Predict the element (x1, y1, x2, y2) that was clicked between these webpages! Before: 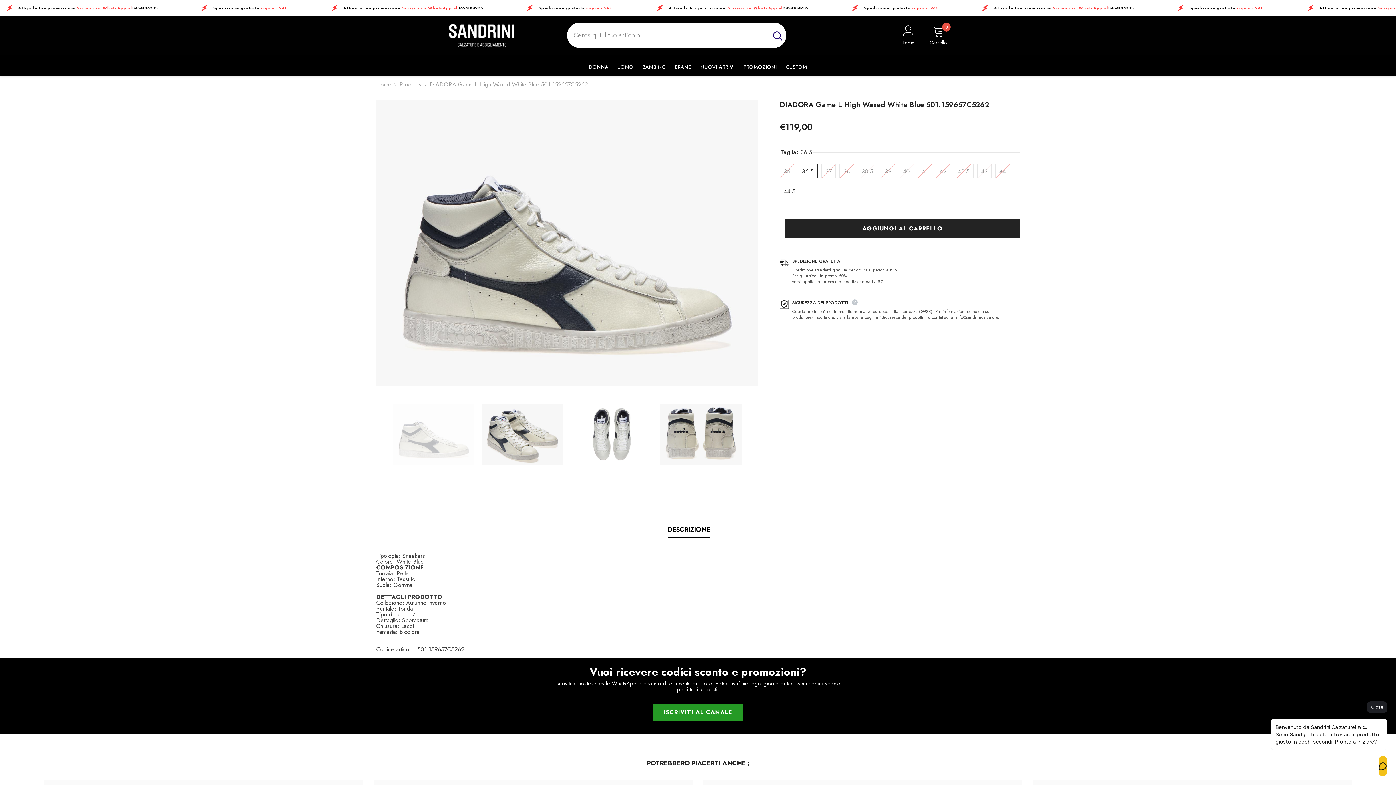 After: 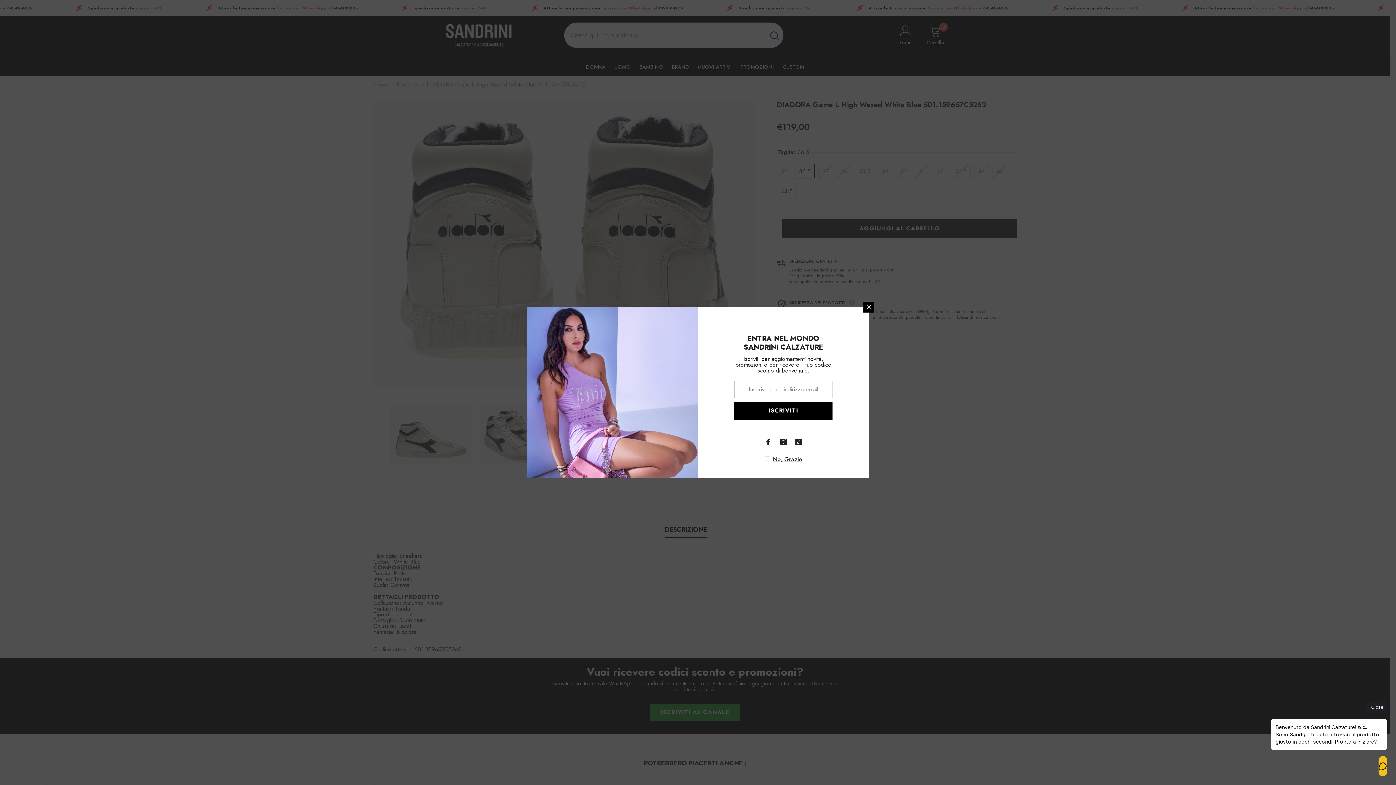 Action: bbox: (660, 393, 741, 475)